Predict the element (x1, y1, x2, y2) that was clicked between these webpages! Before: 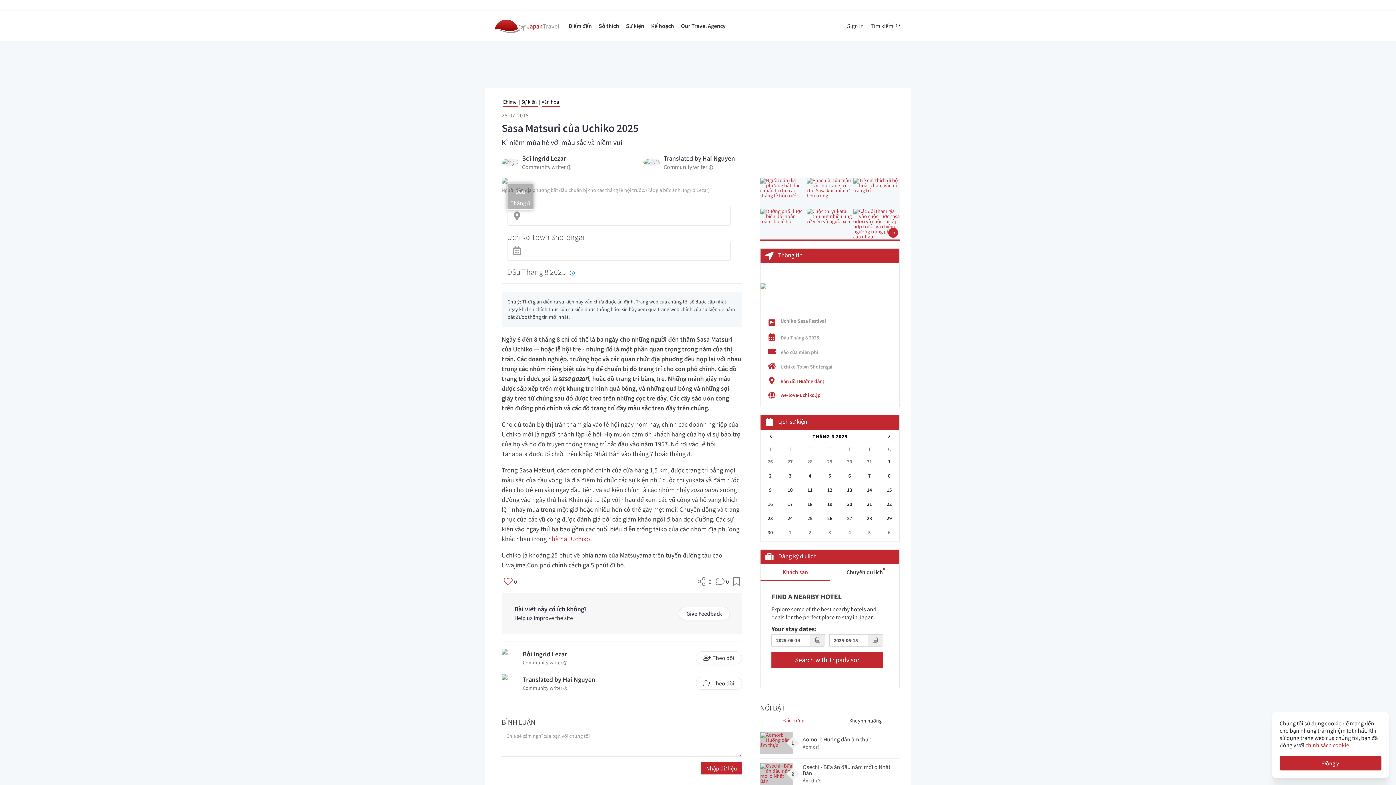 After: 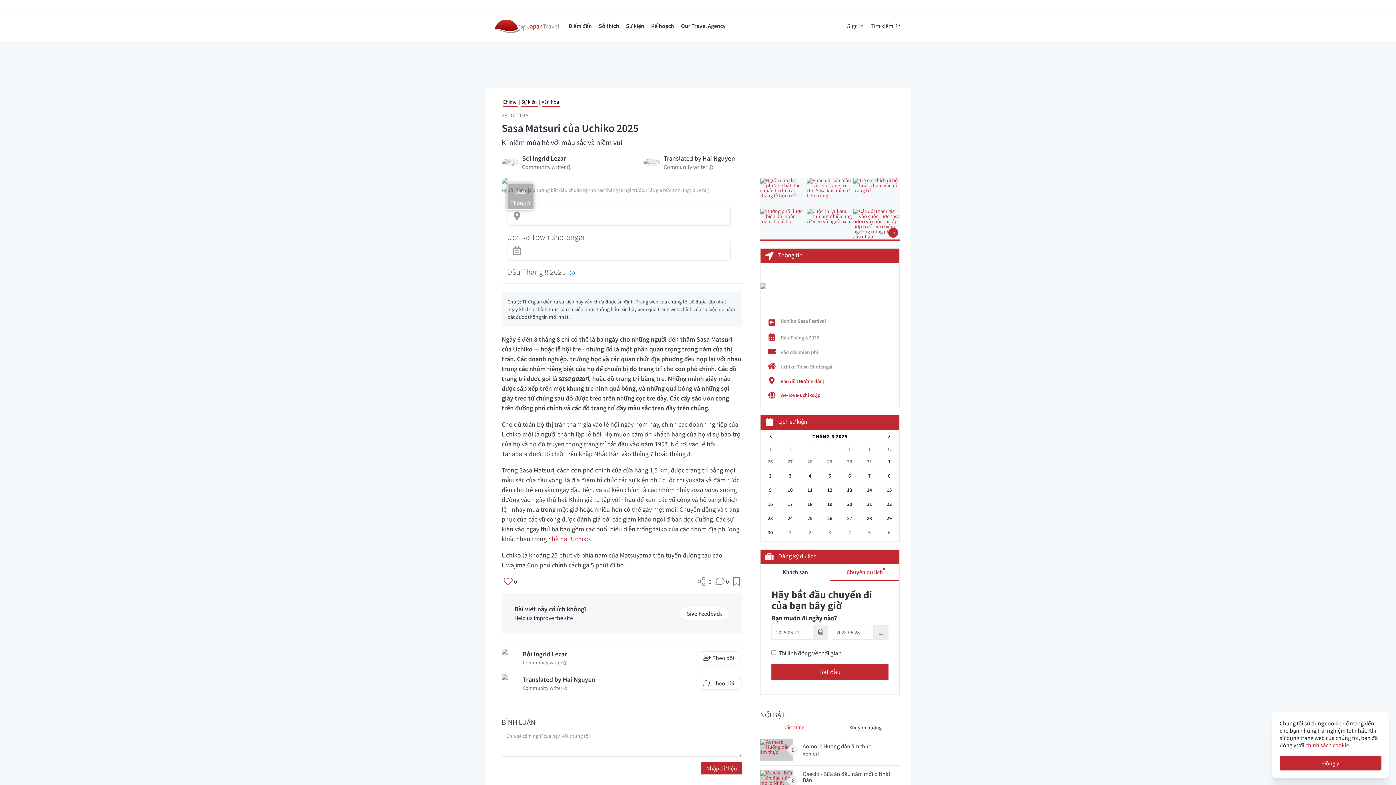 Action: bbox: (830, 564, 899, 579) label: Chuyến du lịch